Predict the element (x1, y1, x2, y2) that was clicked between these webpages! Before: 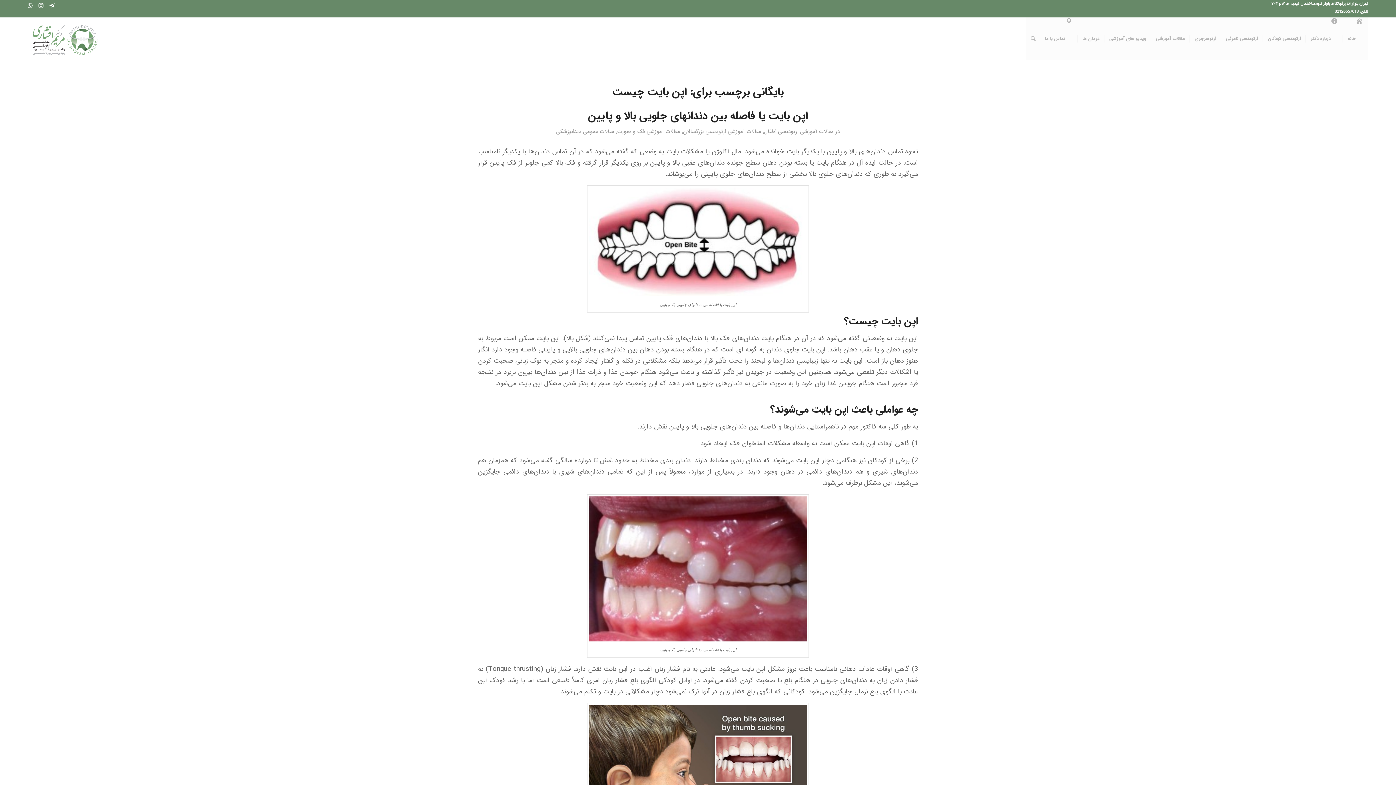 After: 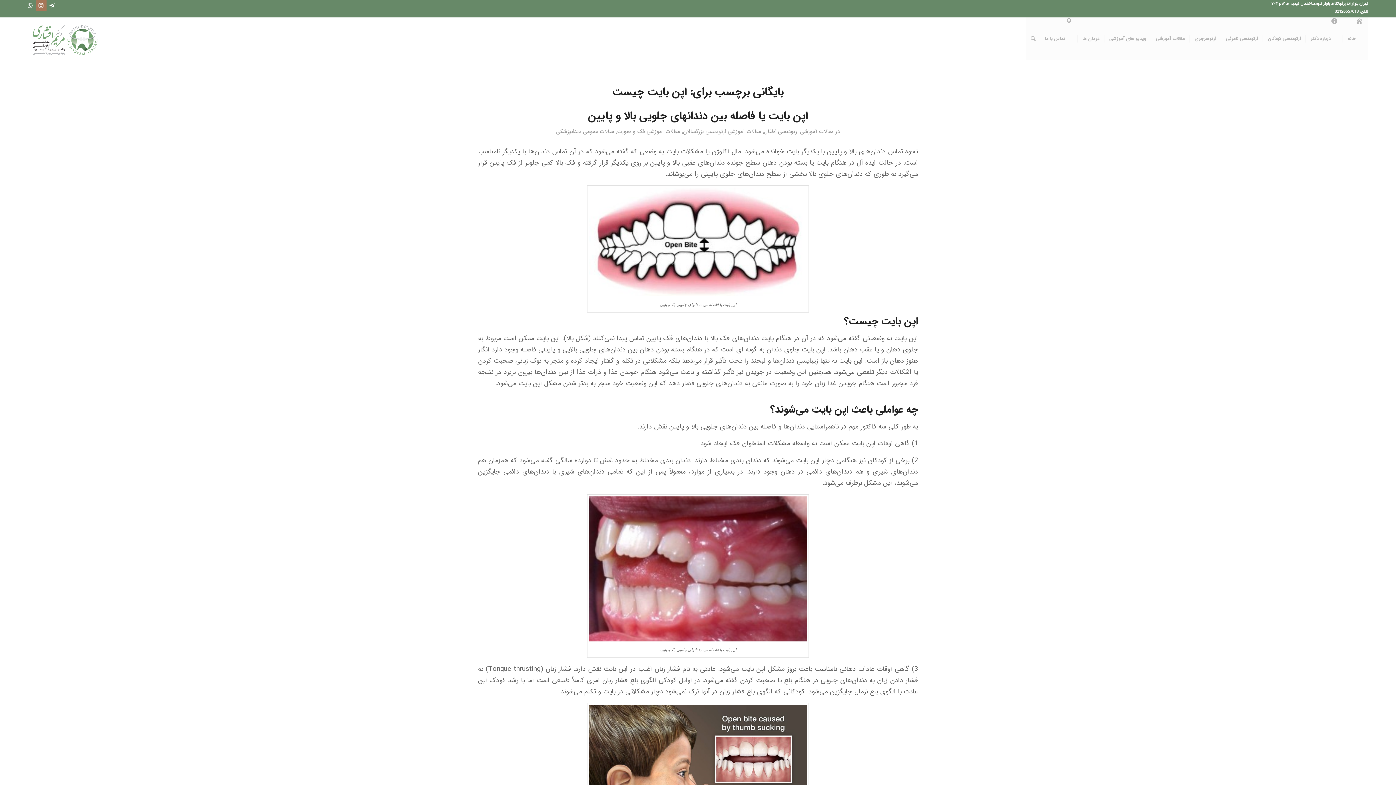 Action: label: Link to Instagram bbox: (35, 0, 46, 10)